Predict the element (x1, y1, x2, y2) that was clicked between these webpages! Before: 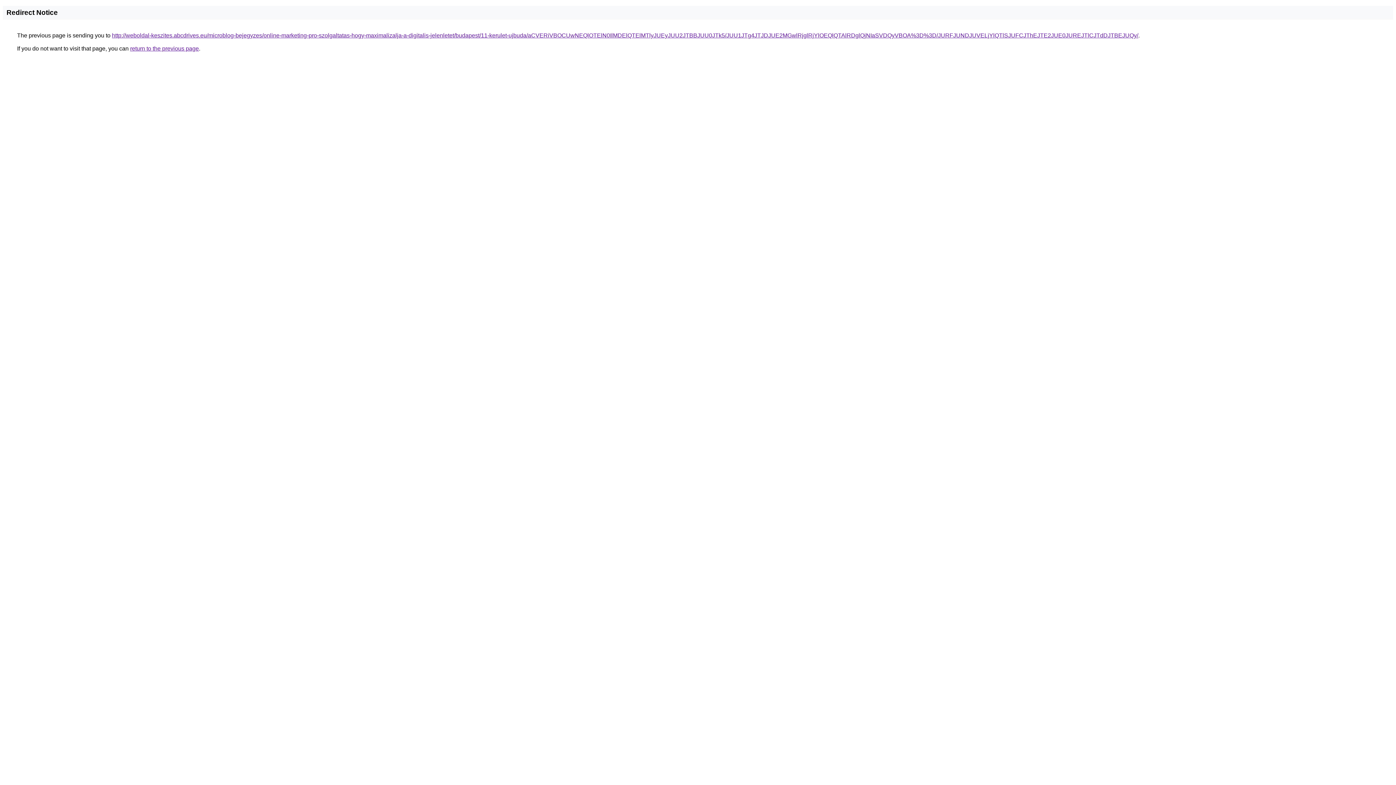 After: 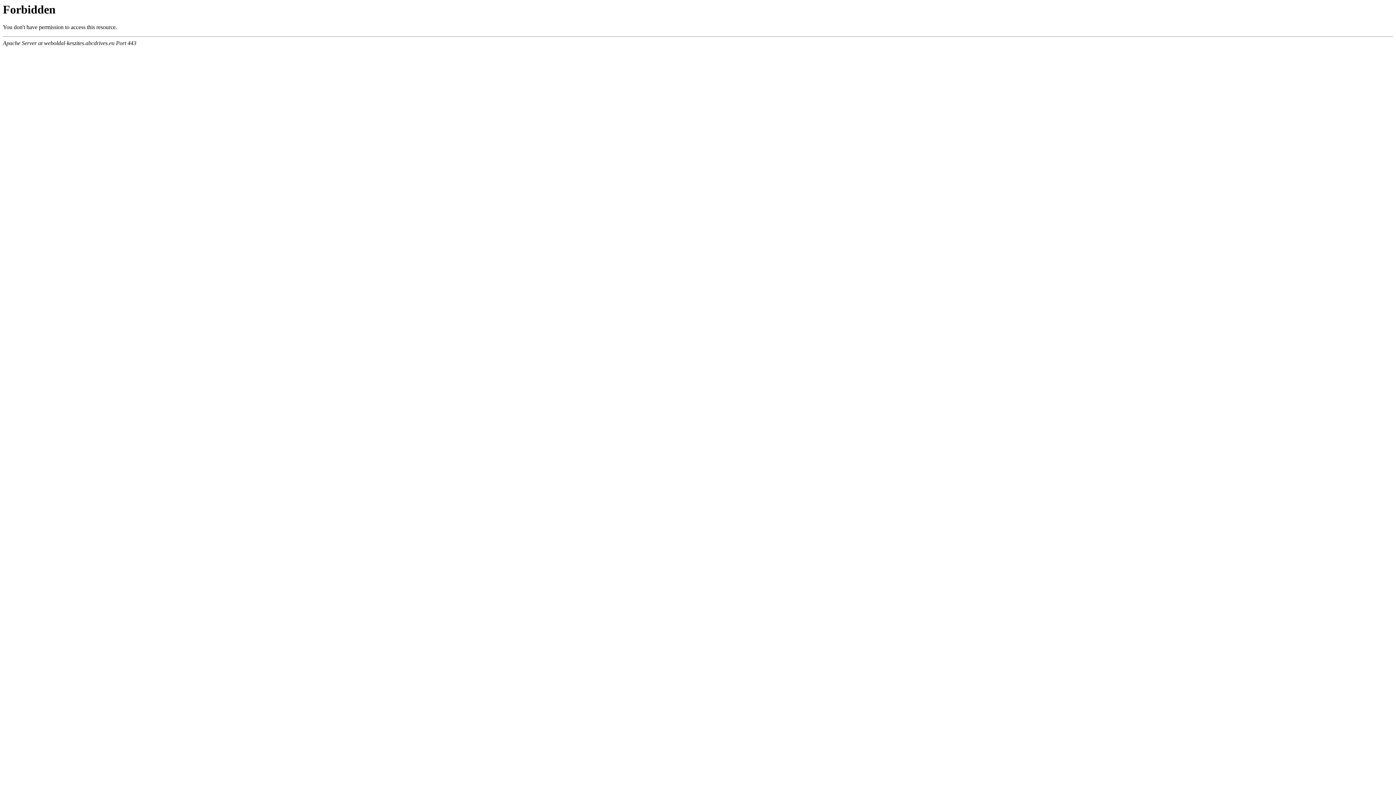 Action: label: http://weboldal-keszites.abcdrives.eu/microblog-bejegyzes/online-marketing-pro-szolgaltatas-hogy-maximalizalja-a-digitalis-jelenletet/budapest/11-kerulet-ujbuda/aCVERiVBOCUwNEQlOTElN0IlMDElQTElMTlyJUEyJUU2JTBBJUU0JTk5/JUU1JTg4JTJDJUE2MGwlRjglRjYlOEQlQTAlRDglQjNIaSVDQyVBOA%3D%3D/JURFJUNDJUVELjYlQTlSJUFCJThEJTE2JUE0JUREJTlCJTdDJTBEJUQy/ bbox: (112, 32, 1138, 38)